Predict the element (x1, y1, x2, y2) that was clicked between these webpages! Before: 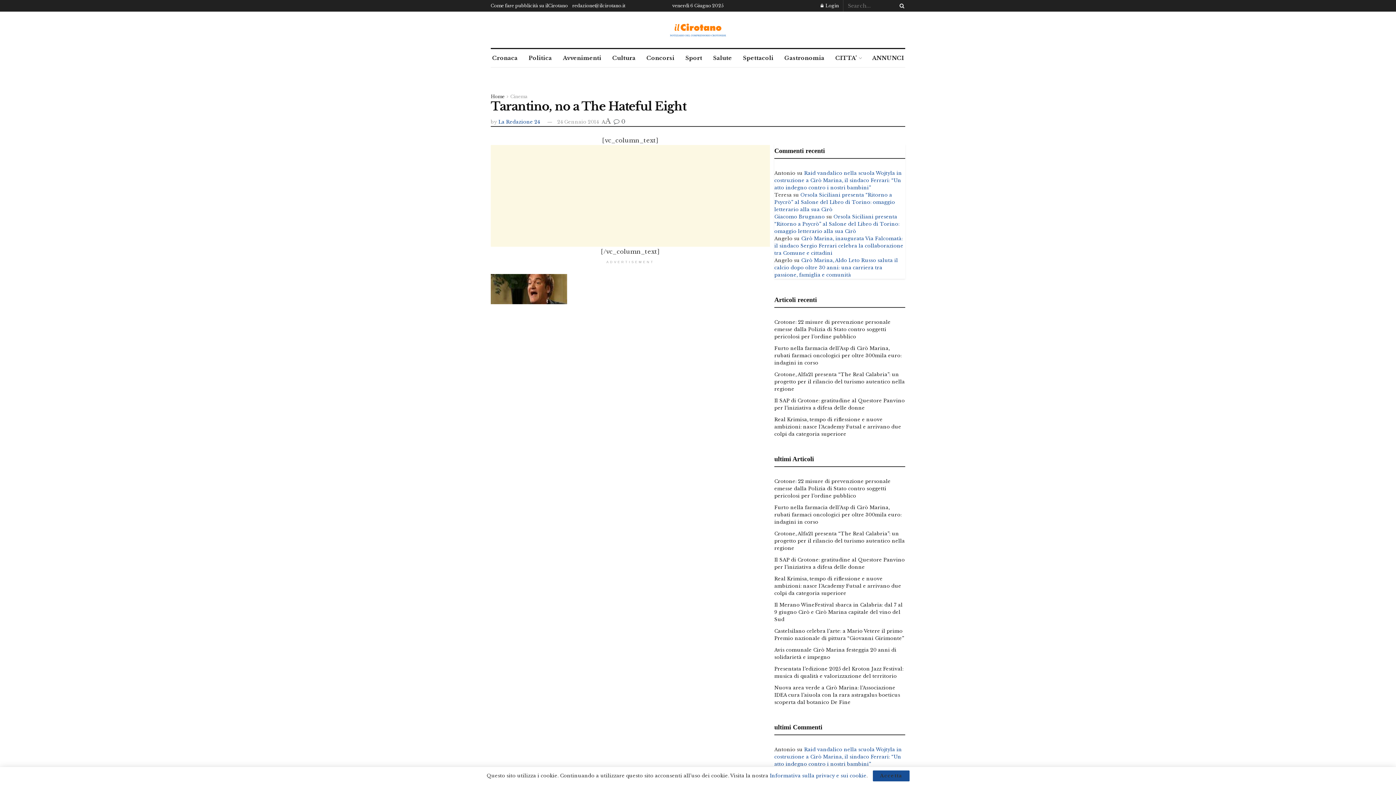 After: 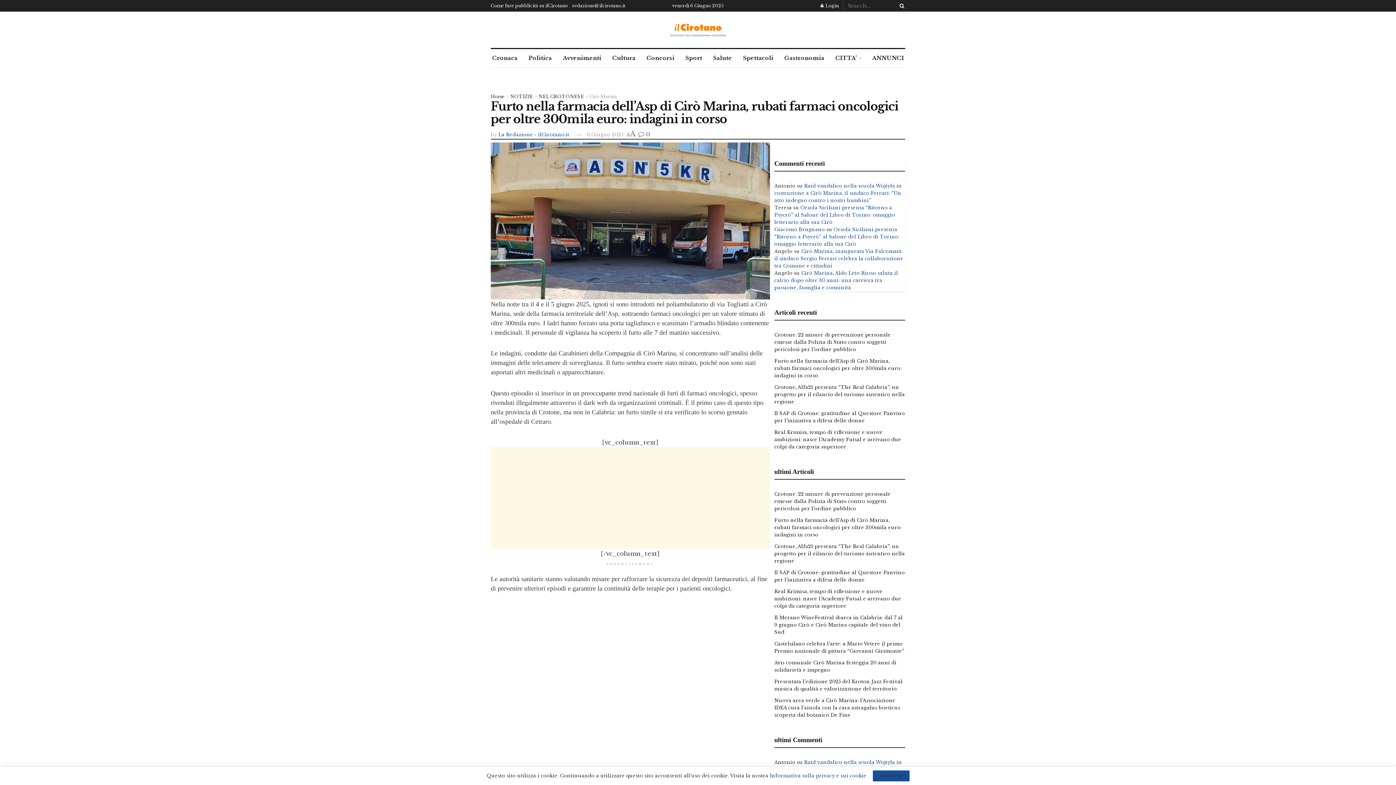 Action: label: Furto nella farmacia dell’Asp di Cirò Marina, rubati farmaci oncologici per oltre 300mila euro: indagini in corso bbox: (774, 504, 901, 525)